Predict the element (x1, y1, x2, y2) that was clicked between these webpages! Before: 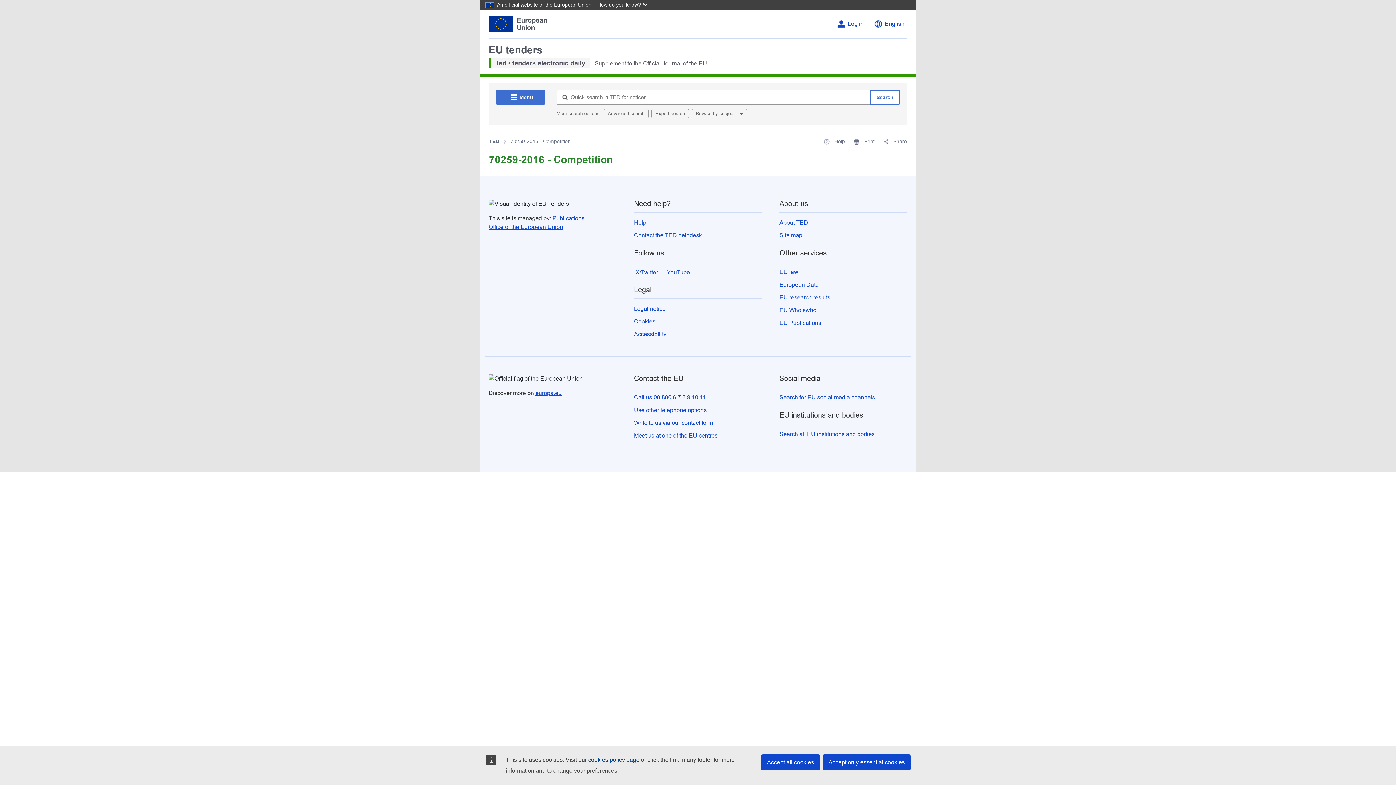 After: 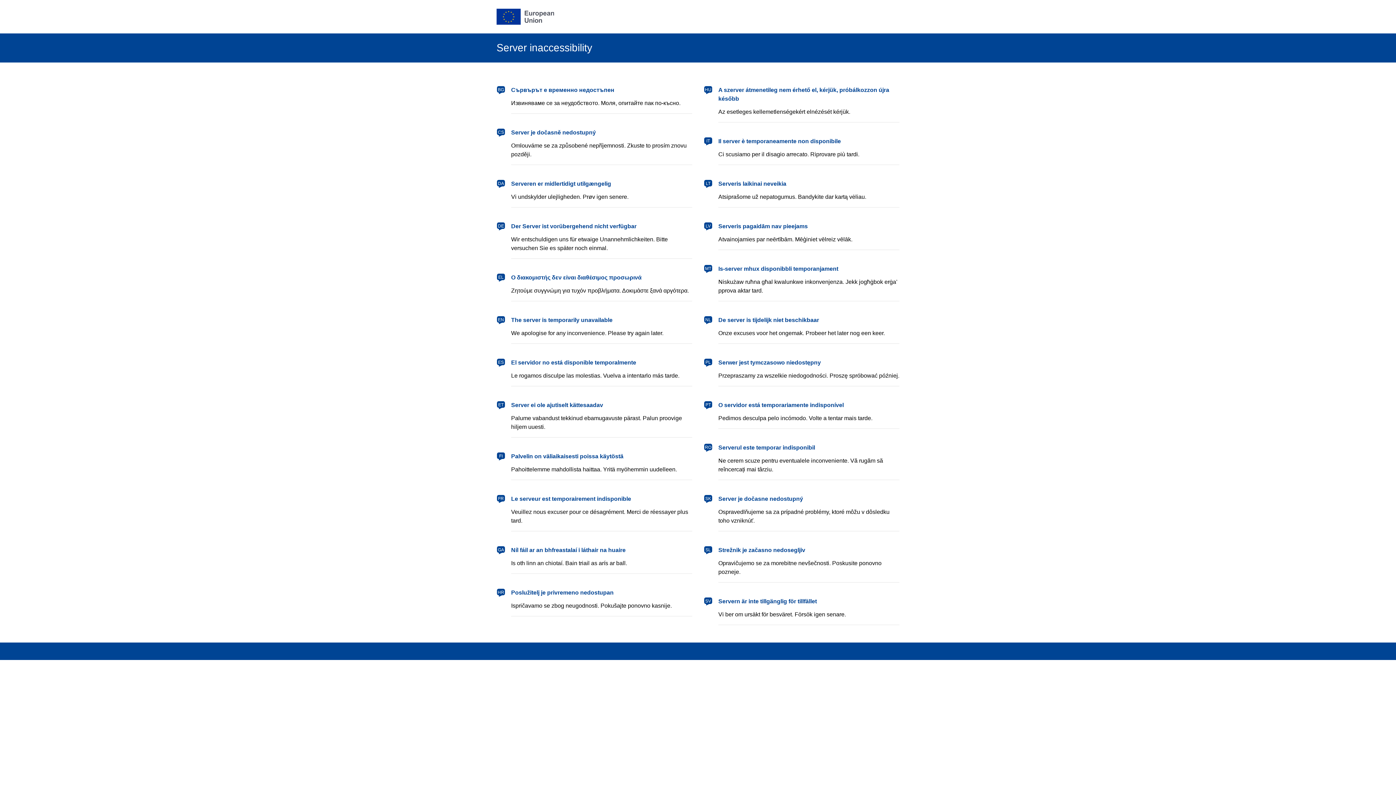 Action: label: Log in bbox: (848, 20, 864, 27)